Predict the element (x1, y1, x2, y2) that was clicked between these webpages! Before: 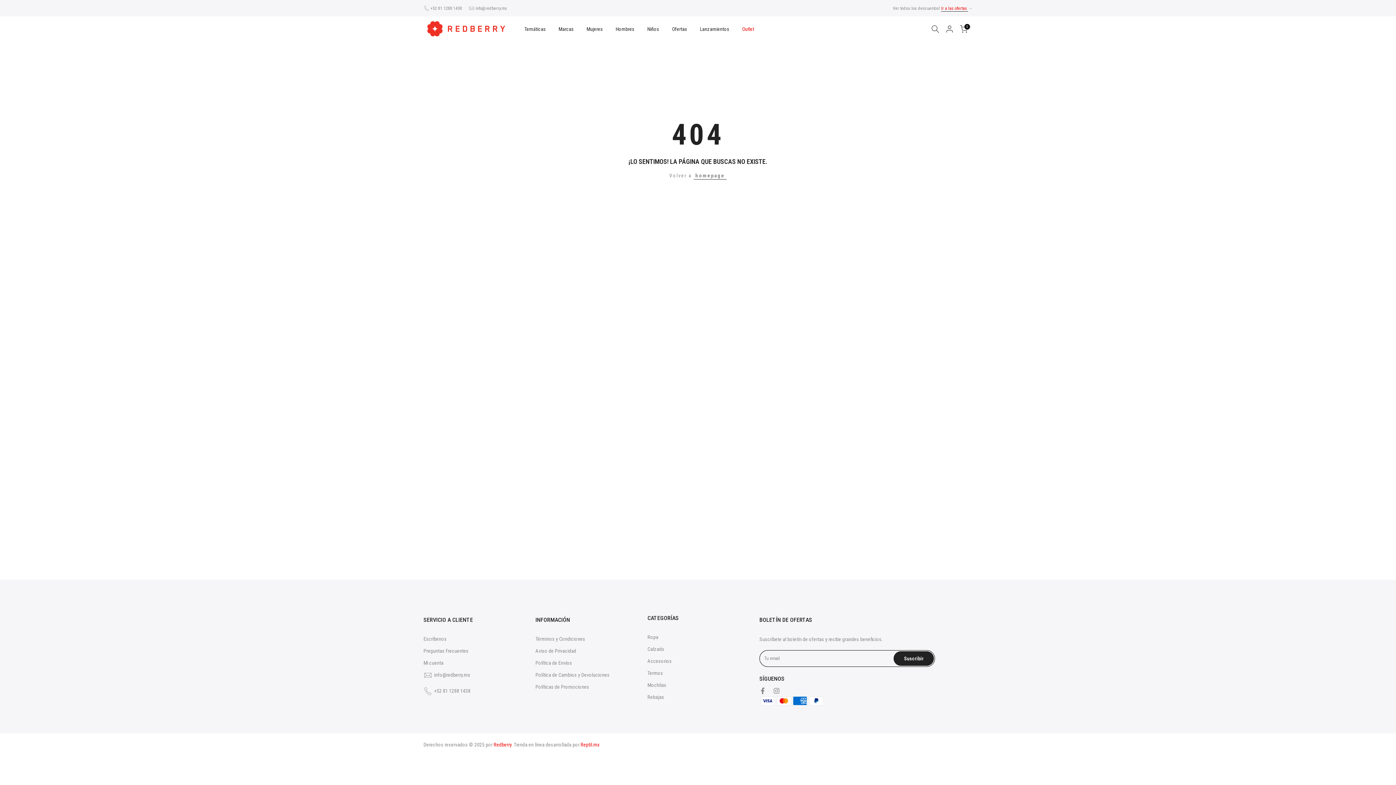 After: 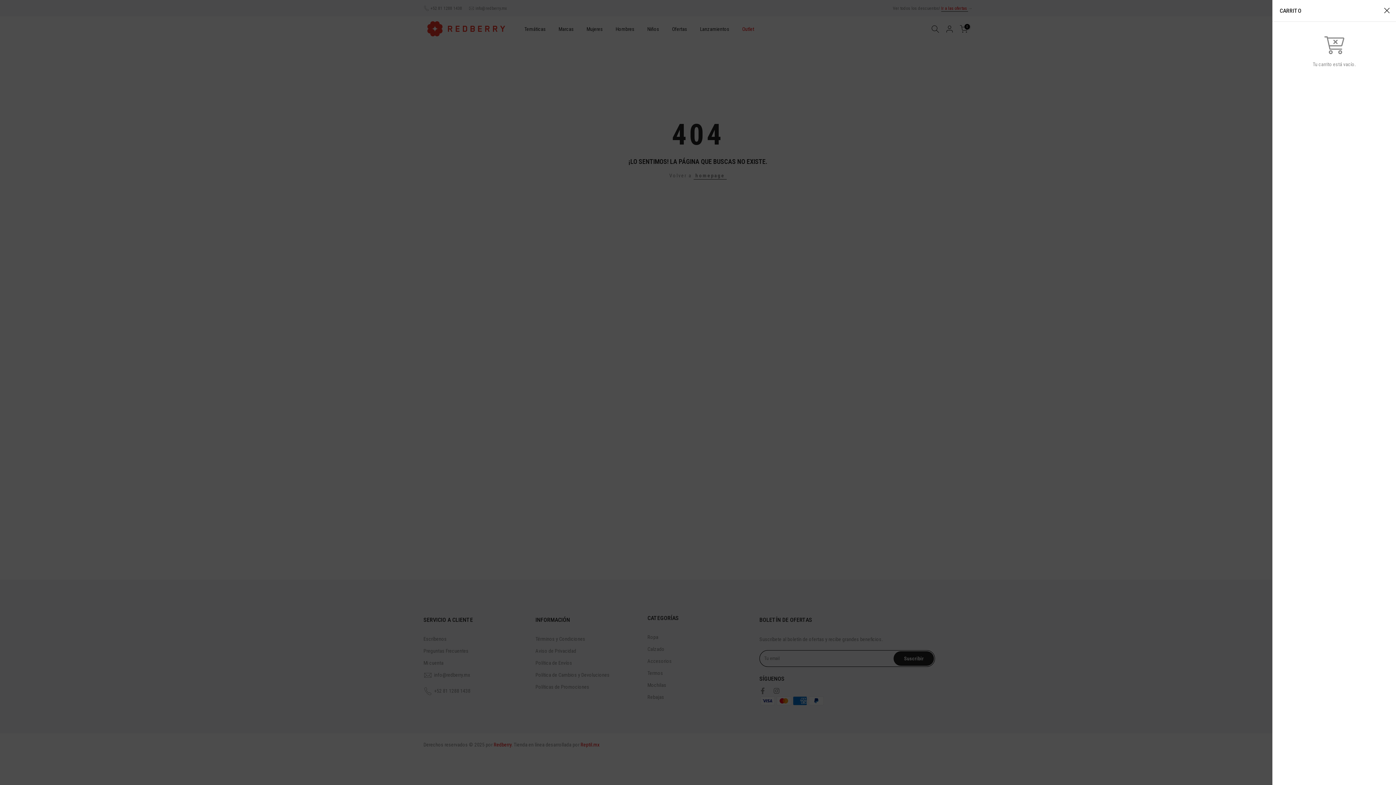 Action: bbox: (960, 25, 968, 33) label: 0